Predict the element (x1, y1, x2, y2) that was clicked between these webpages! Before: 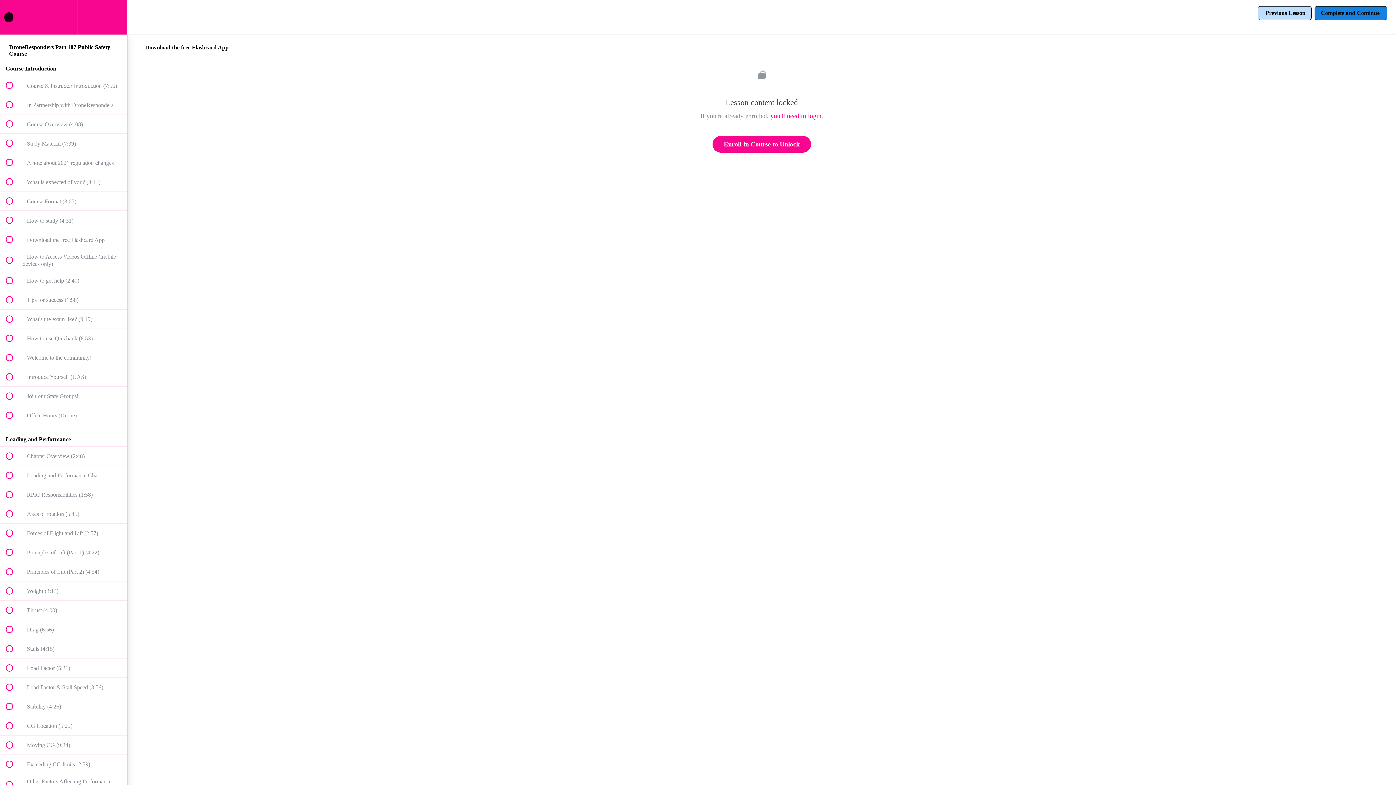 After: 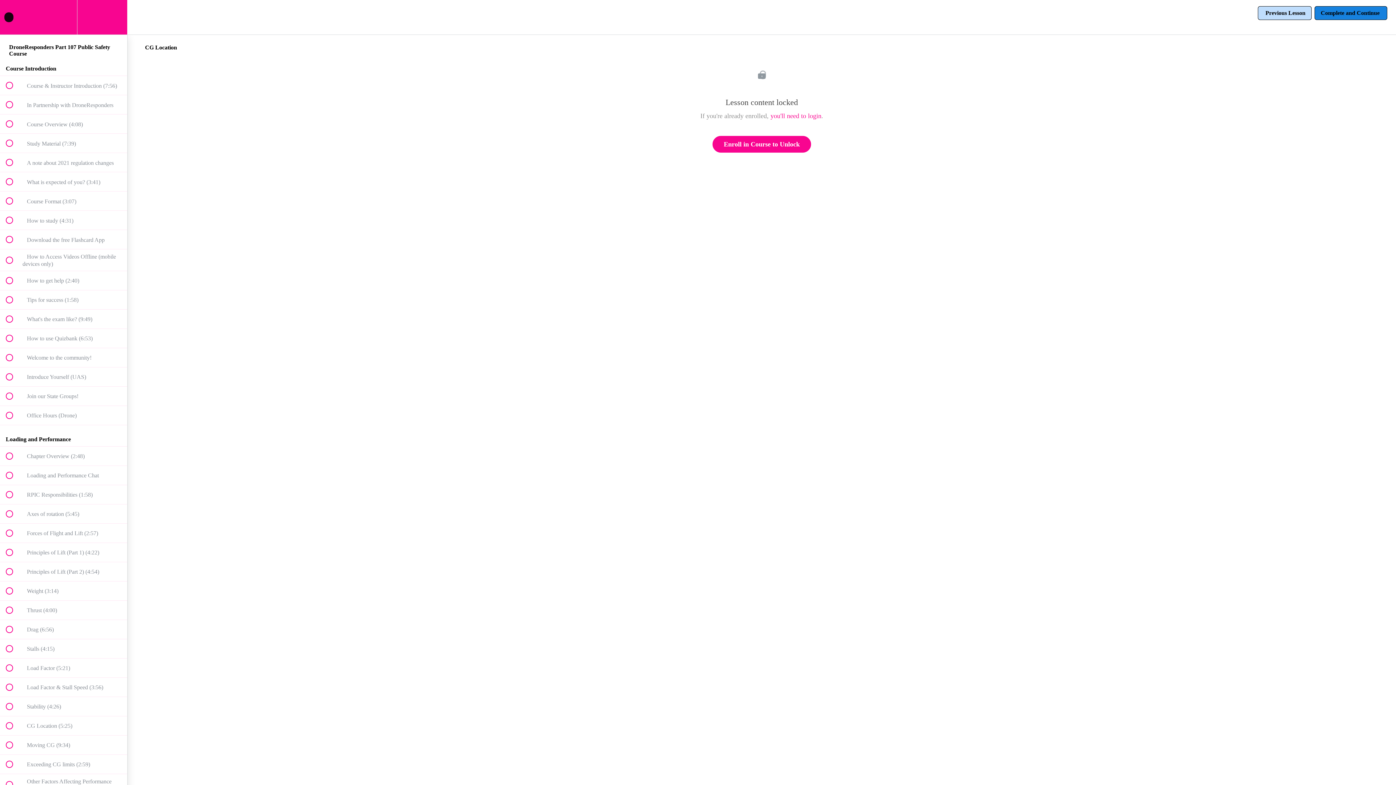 Action: bbox: (0, 716, 127, 735) label:  
 CG Location (5:25)